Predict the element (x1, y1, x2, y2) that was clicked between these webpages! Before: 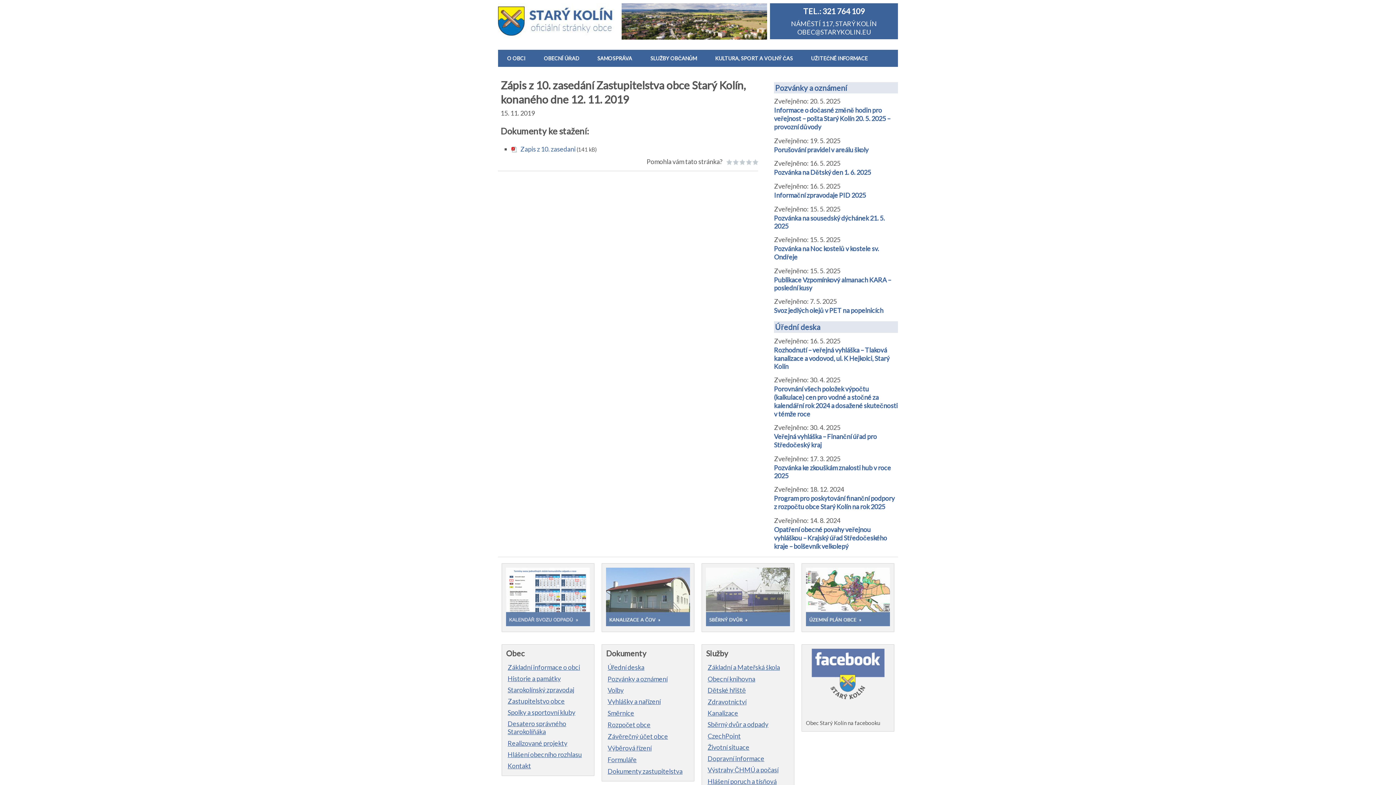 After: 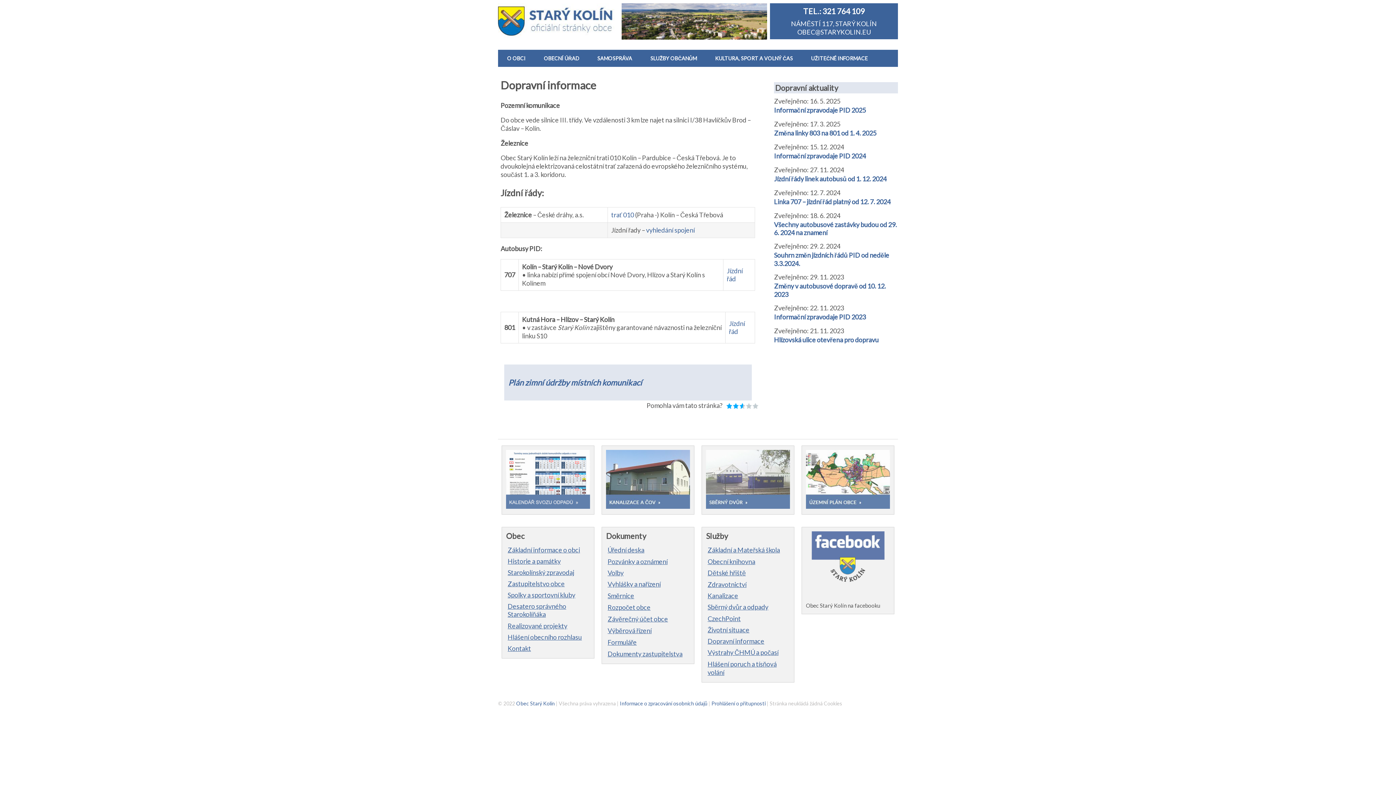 Action: label: Dopravní informace bbox: (707, 755, 764, 763)